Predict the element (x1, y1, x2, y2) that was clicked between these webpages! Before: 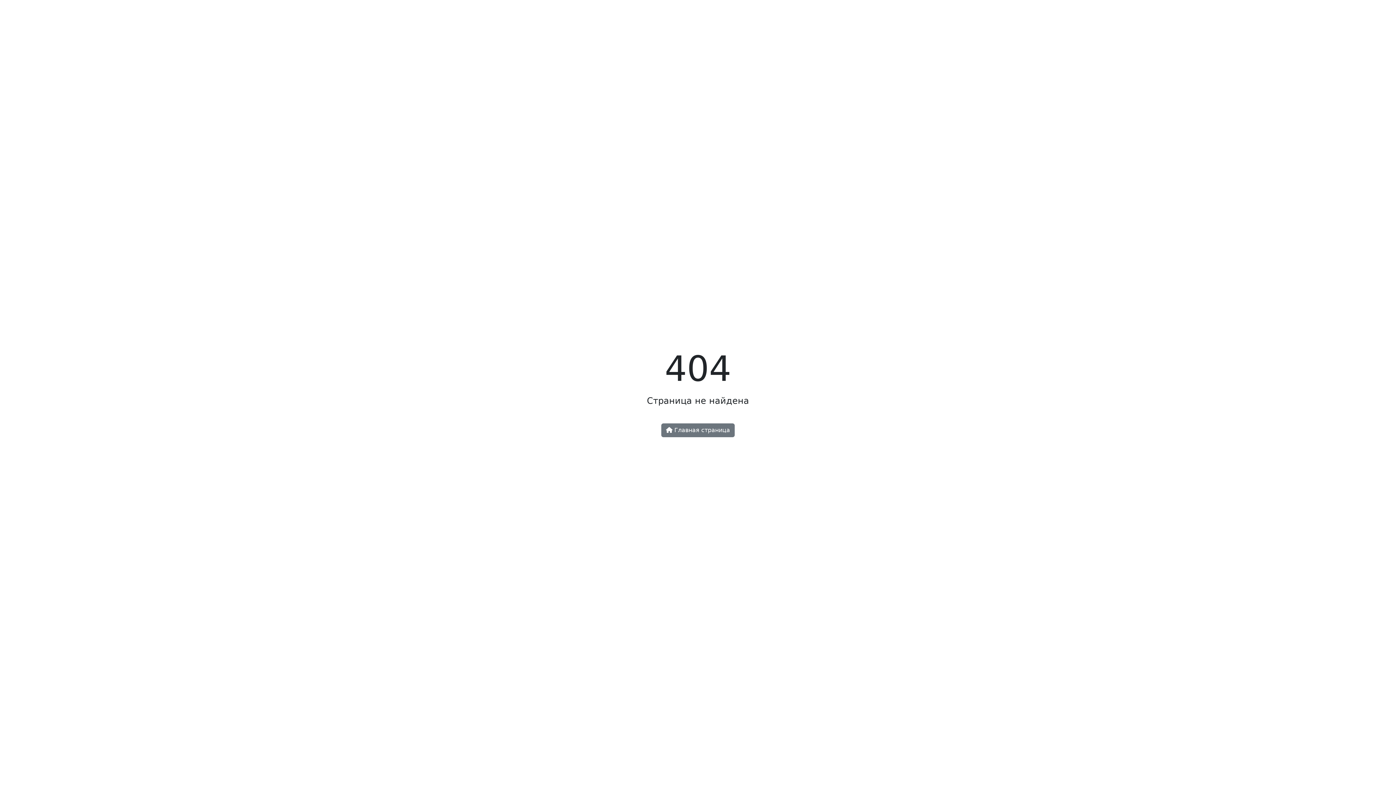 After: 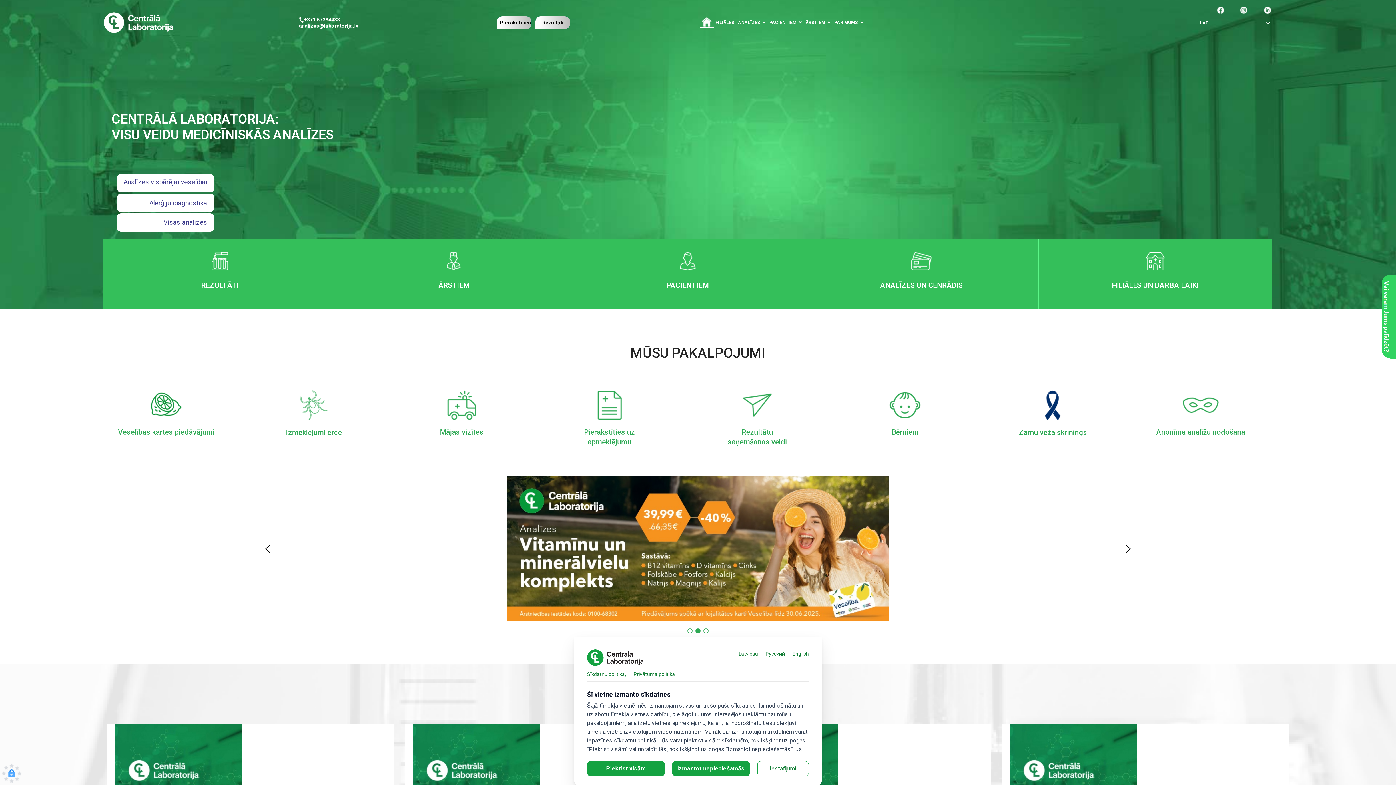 Action: bbox: (661, 423, 734, 437) label:  Главная страница